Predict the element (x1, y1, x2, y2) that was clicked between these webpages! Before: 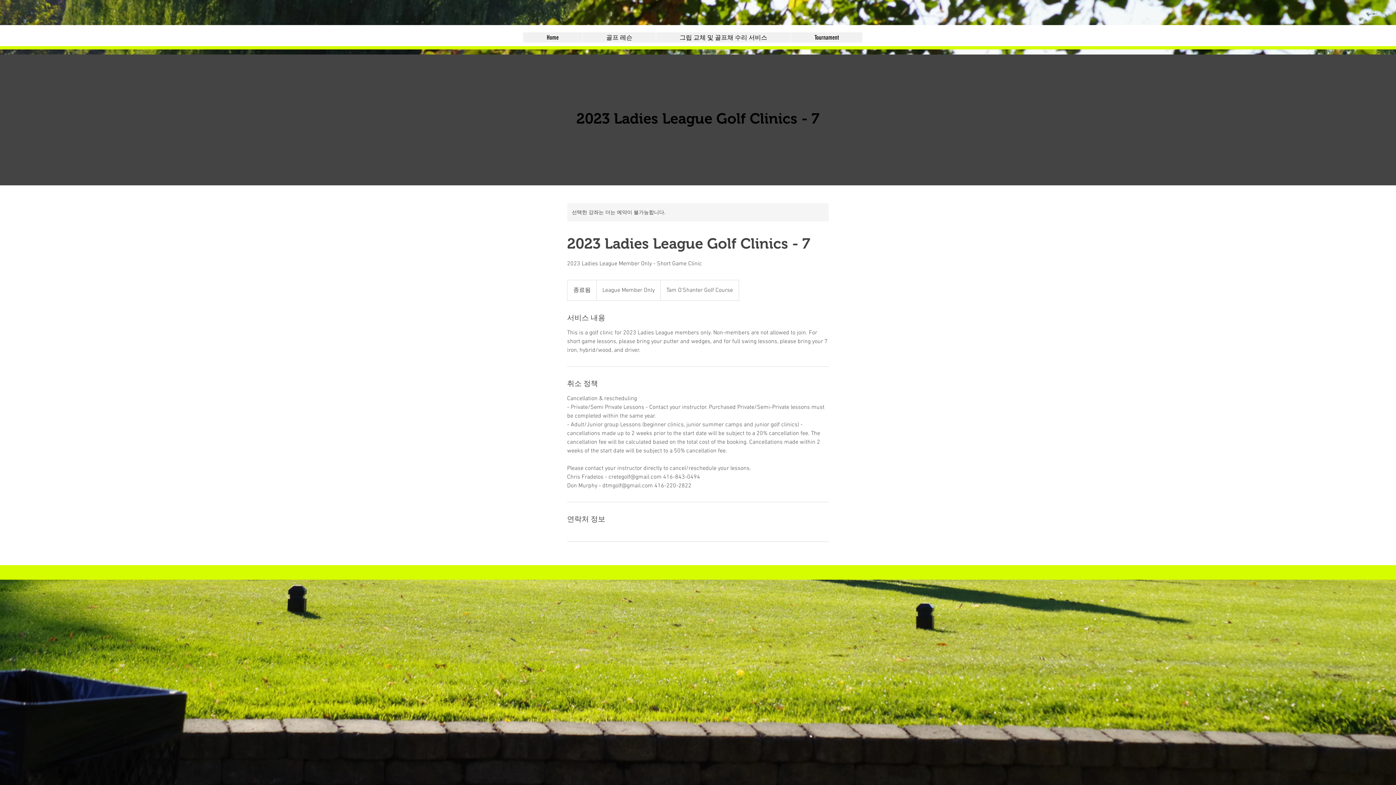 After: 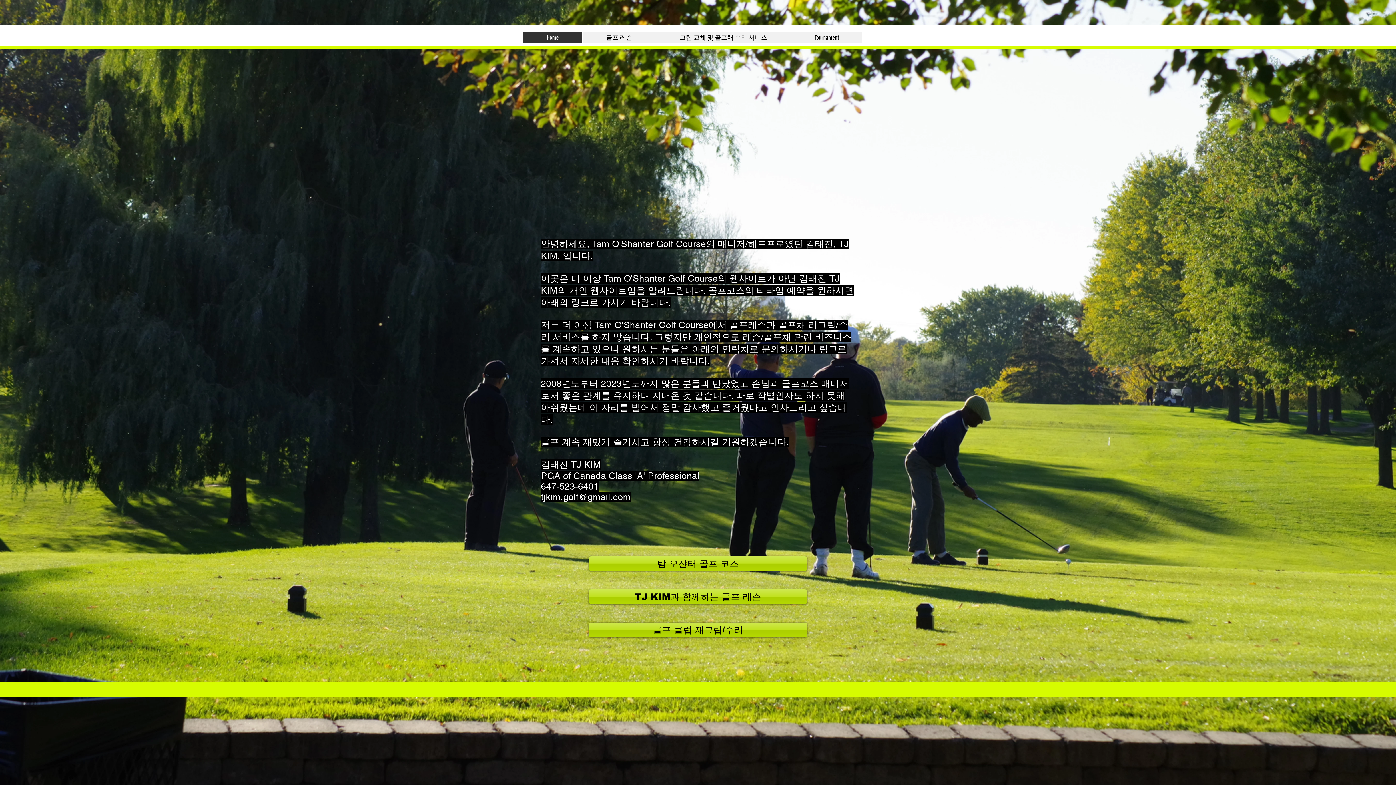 Action: label: Home bbox: (523, 32, 582, 42)